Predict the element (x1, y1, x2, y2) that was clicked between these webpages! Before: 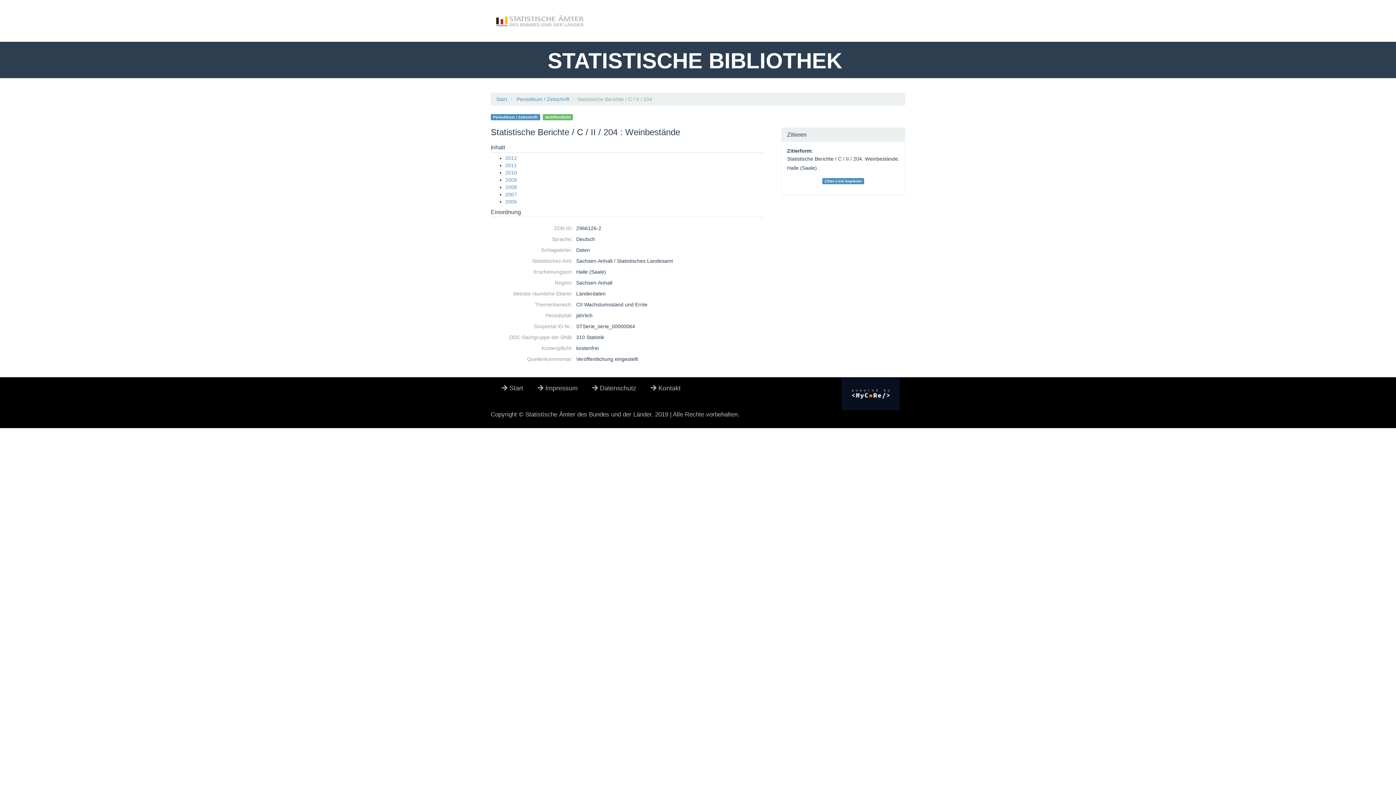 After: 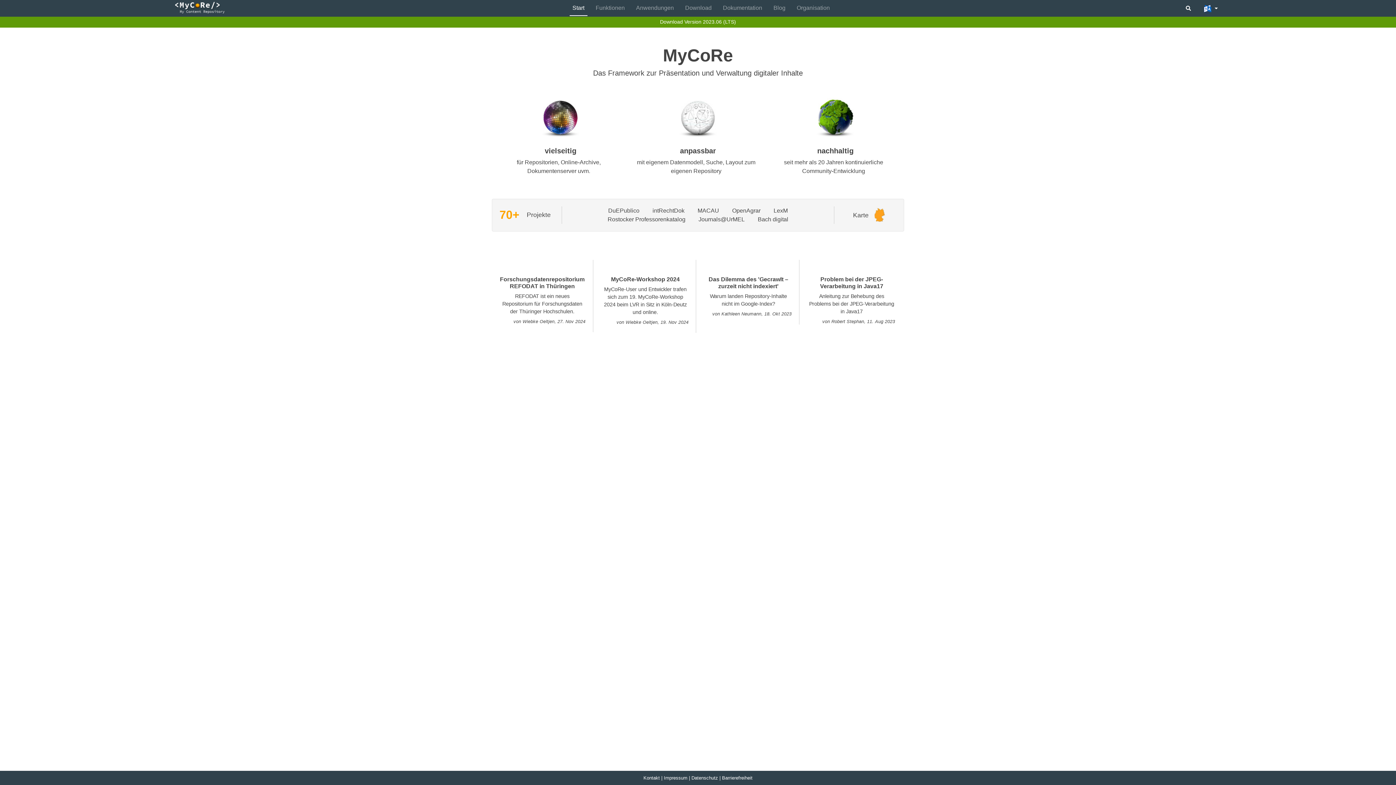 Action: bbox: (847, 390, 894, 396)